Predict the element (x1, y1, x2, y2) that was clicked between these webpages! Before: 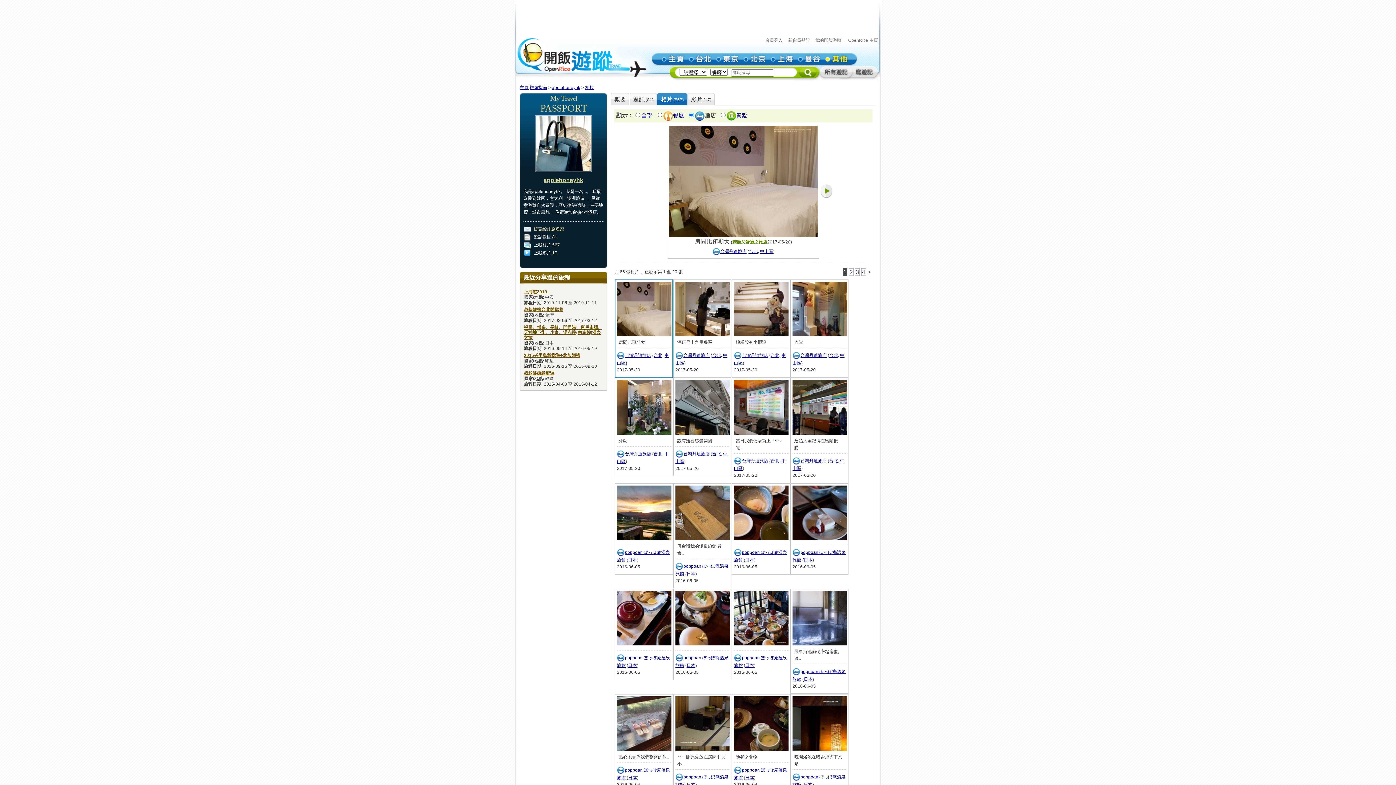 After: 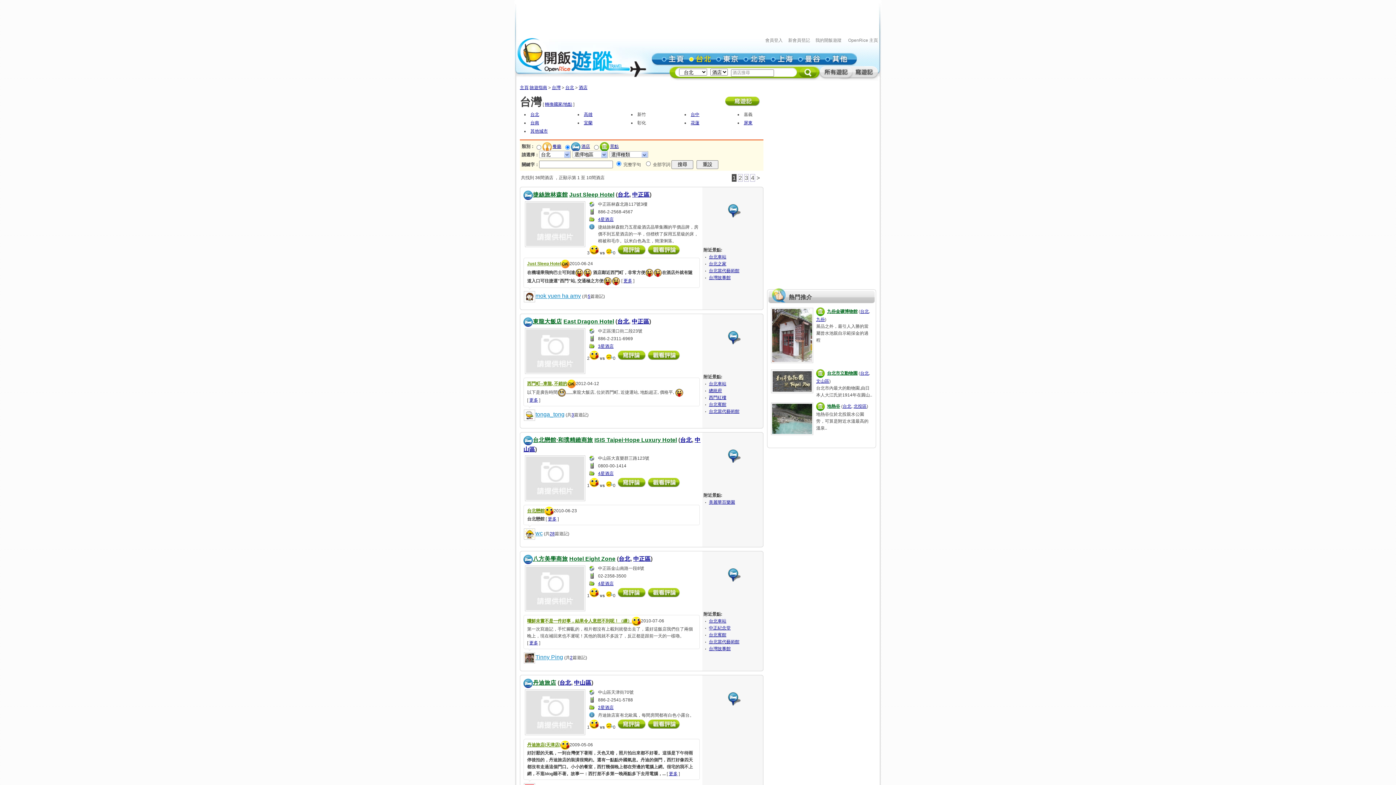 Action: bbox: (712, 451, 721, 456) label: 台北